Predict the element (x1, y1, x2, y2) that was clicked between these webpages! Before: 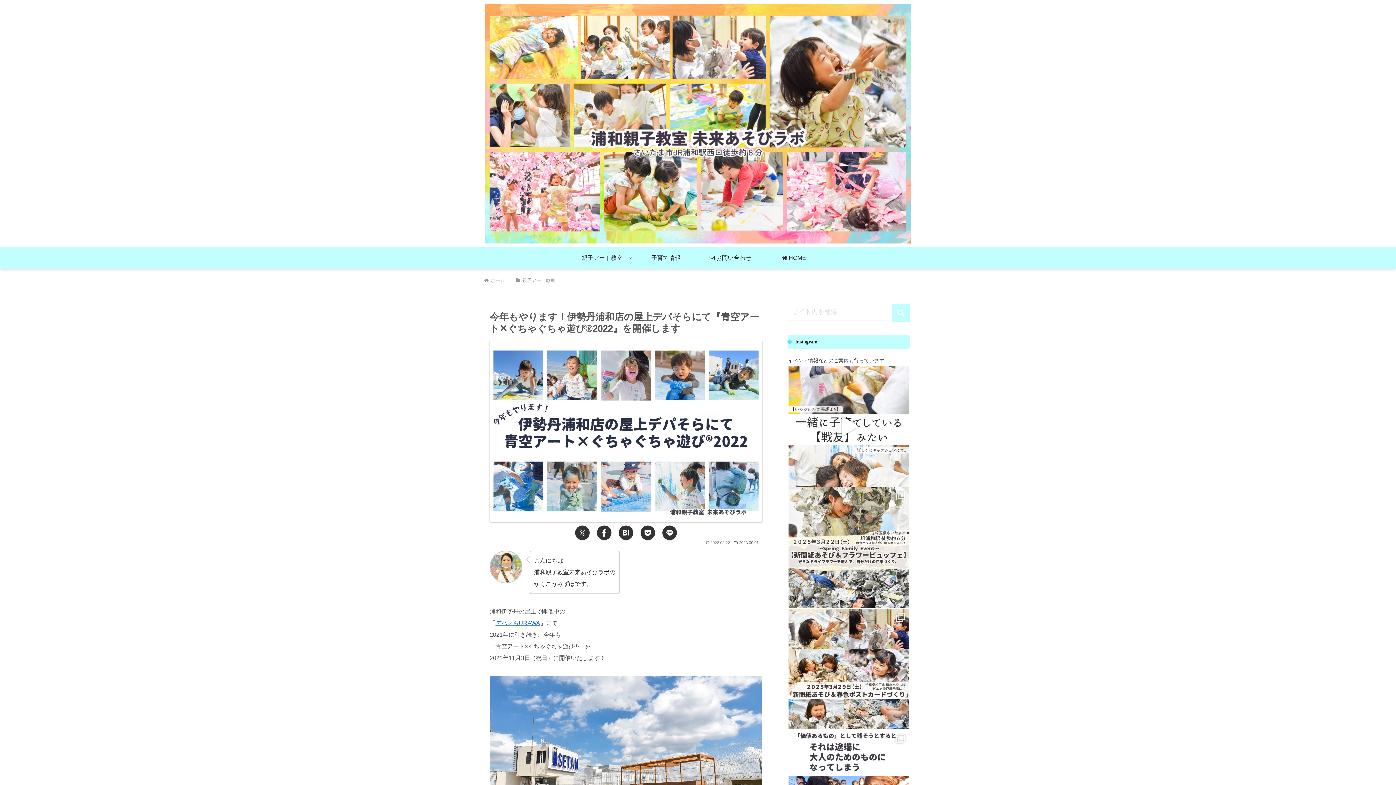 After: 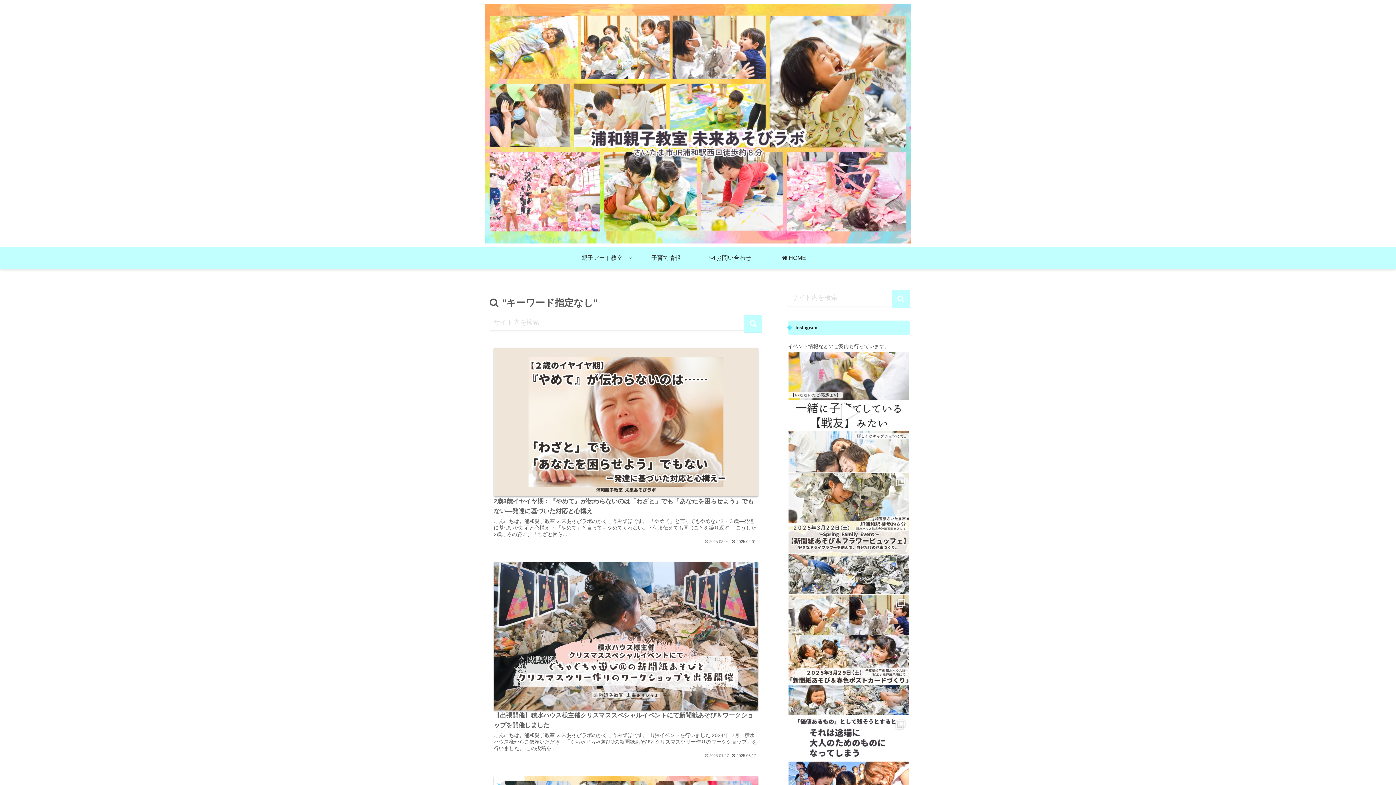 Action: label: button bbox: (892, 304, 910, 322)